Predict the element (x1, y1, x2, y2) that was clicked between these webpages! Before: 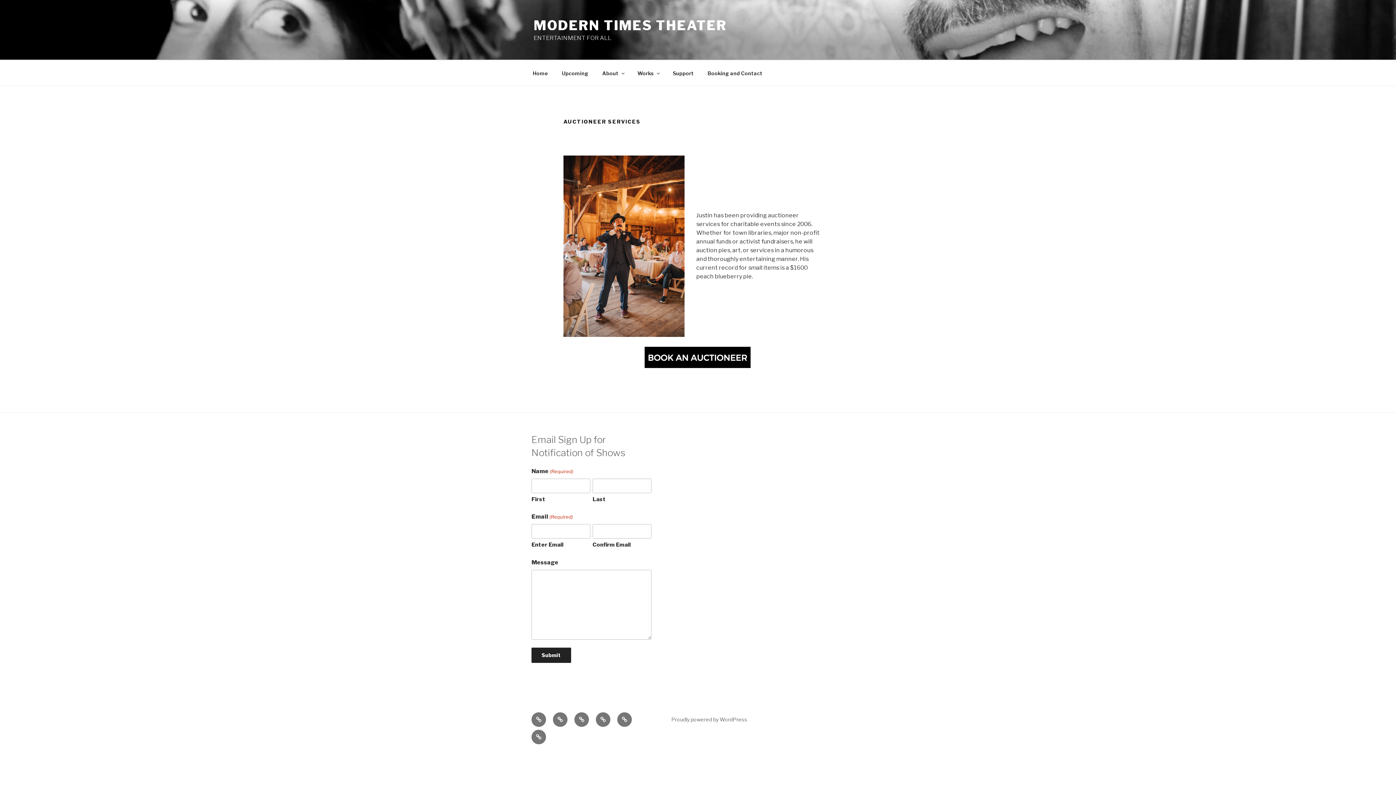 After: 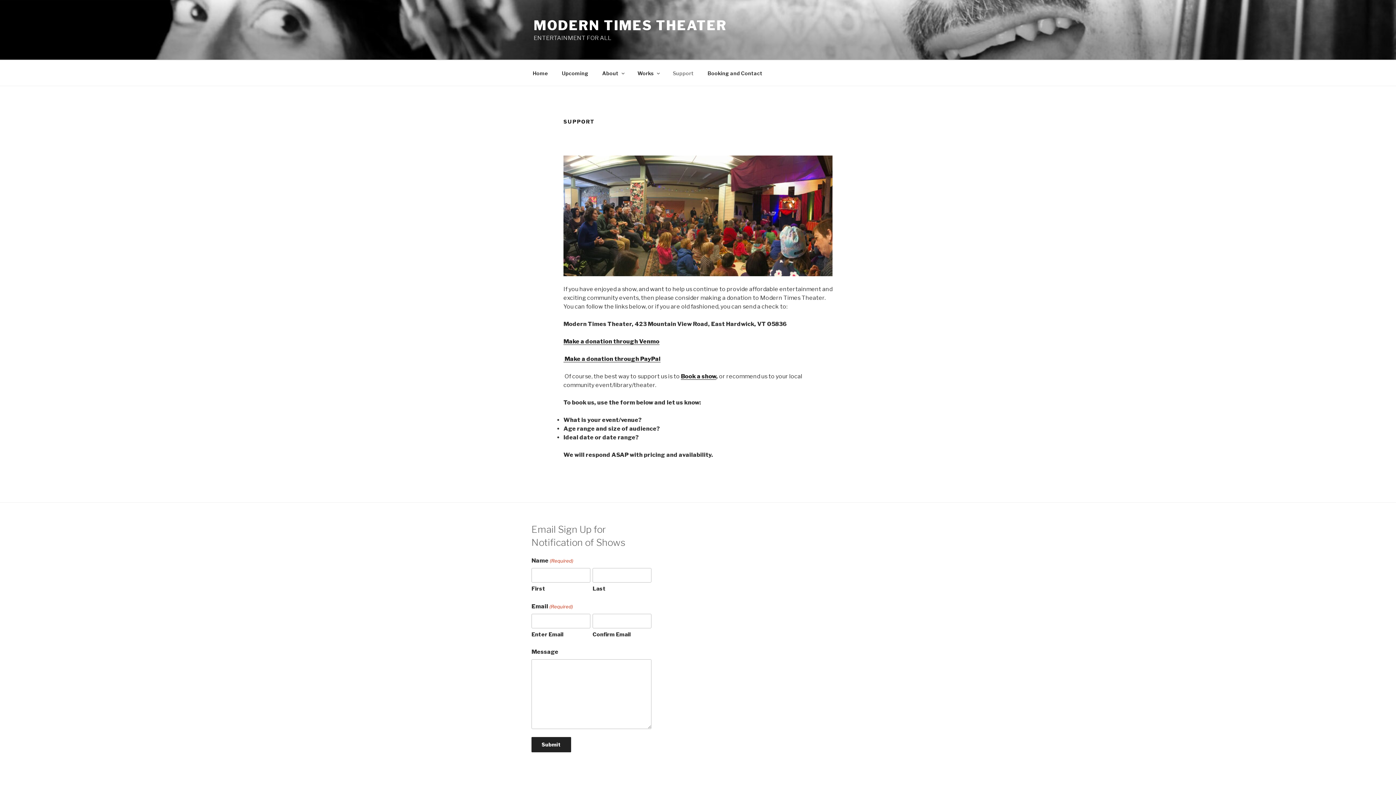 Action: bbox: (617, 712, 632, 727) label: Support